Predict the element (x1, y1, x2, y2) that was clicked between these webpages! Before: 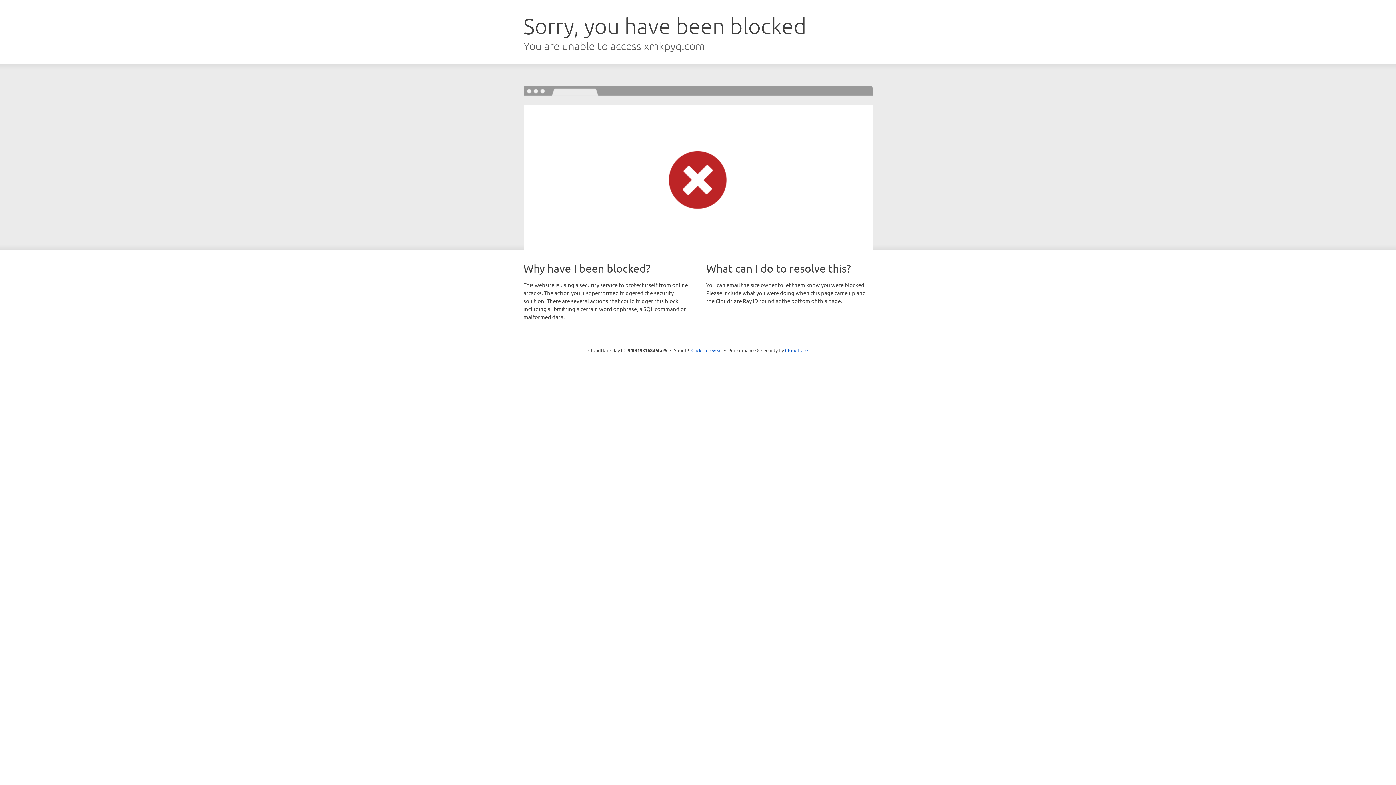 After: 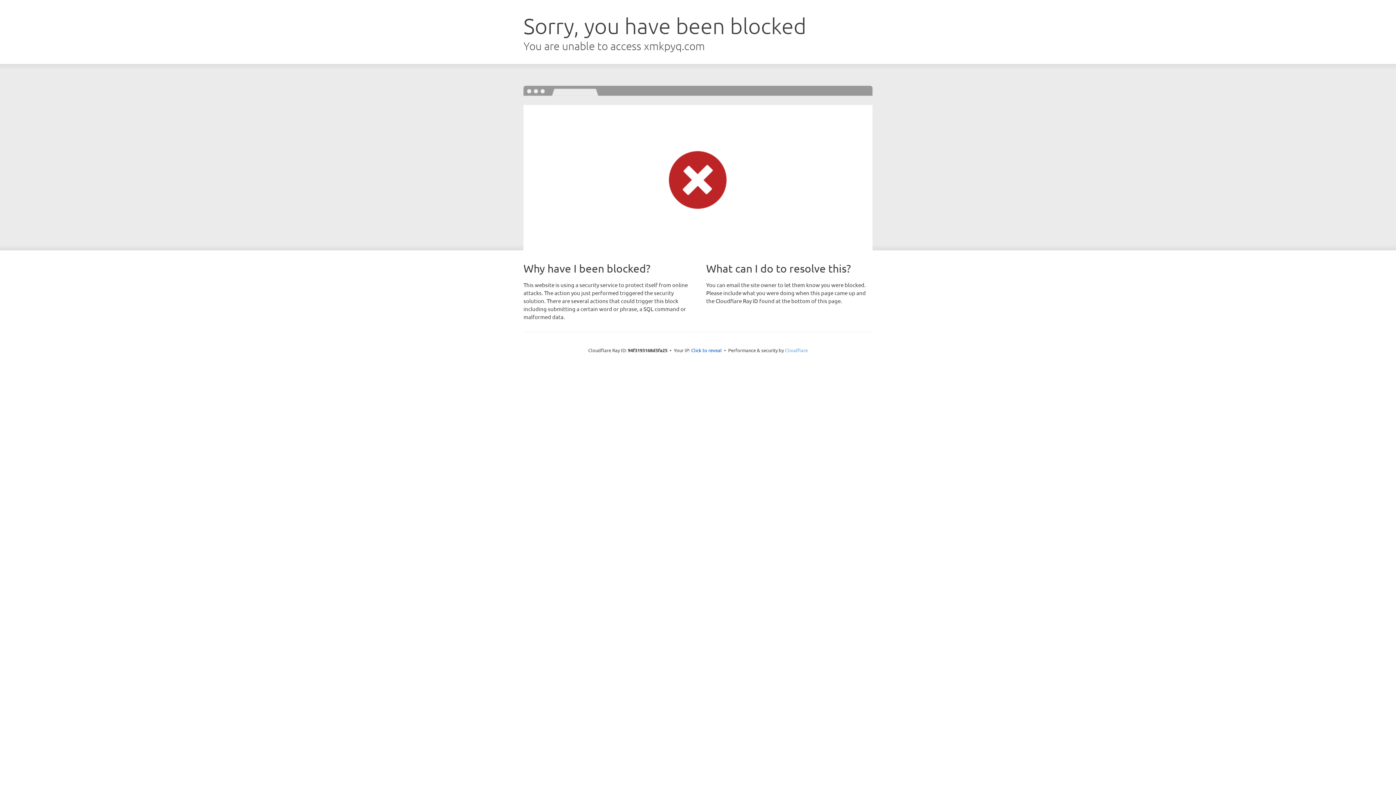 Action: label: Cloudflare bbox: (785, 347, 808, 353)